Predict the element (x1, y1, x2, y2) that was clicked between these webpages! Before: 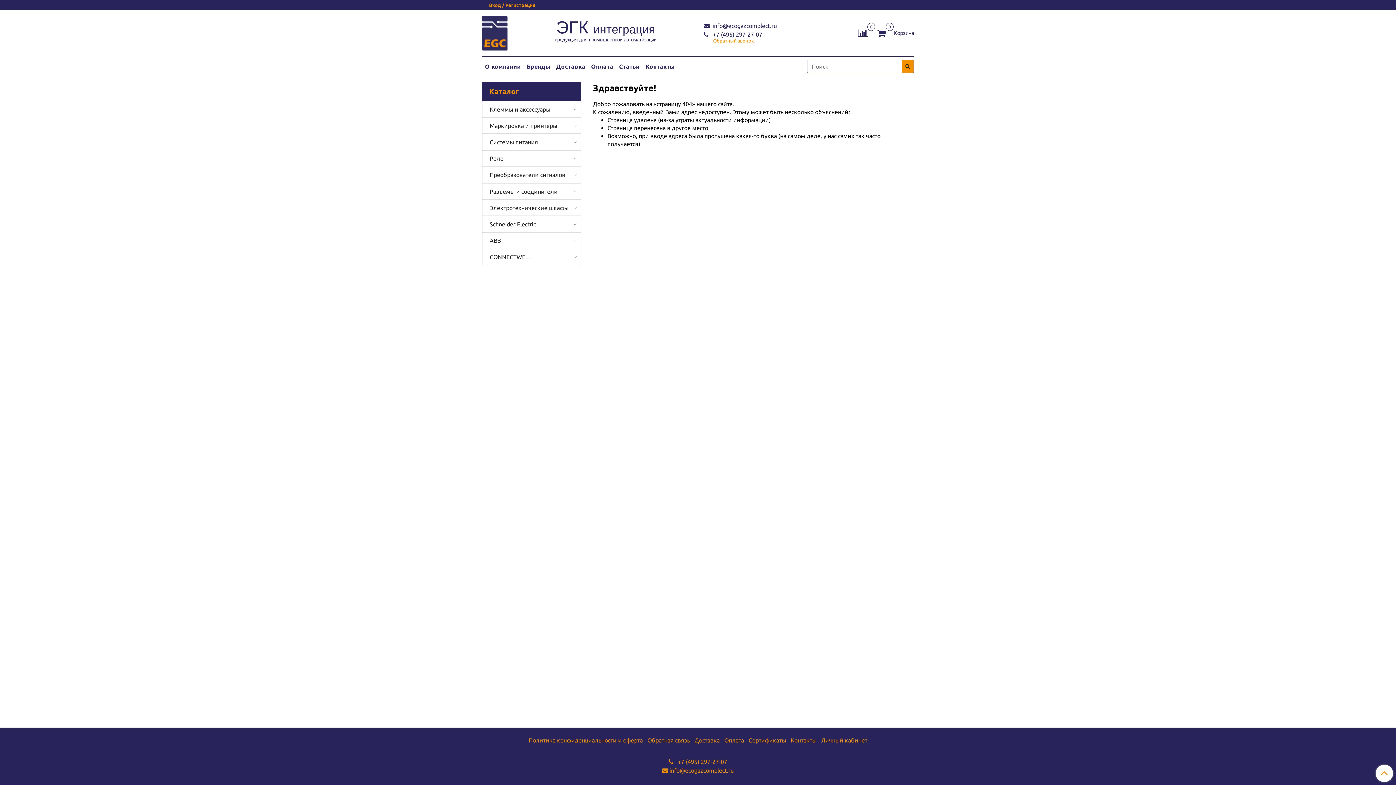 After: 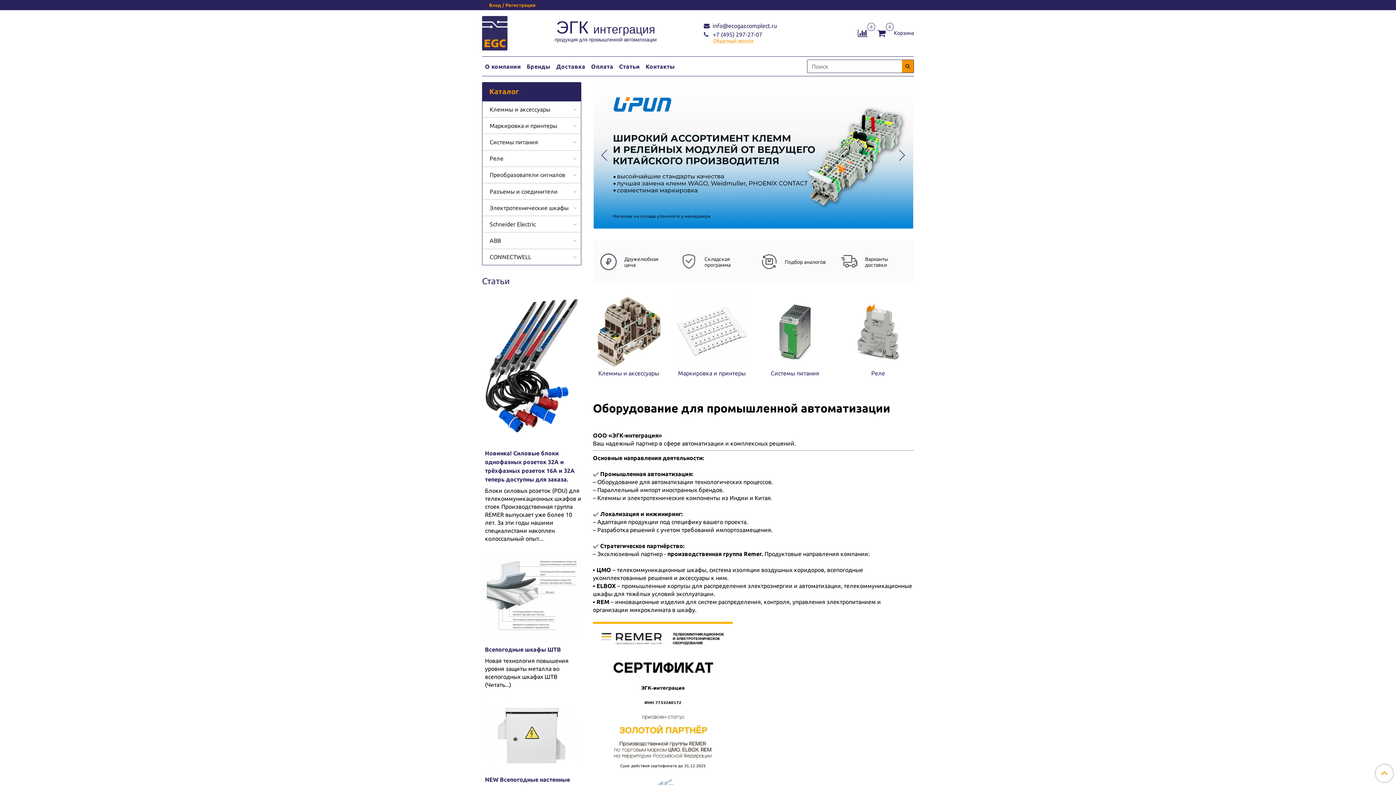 Action: bbox: (482, 23, 507, 39)